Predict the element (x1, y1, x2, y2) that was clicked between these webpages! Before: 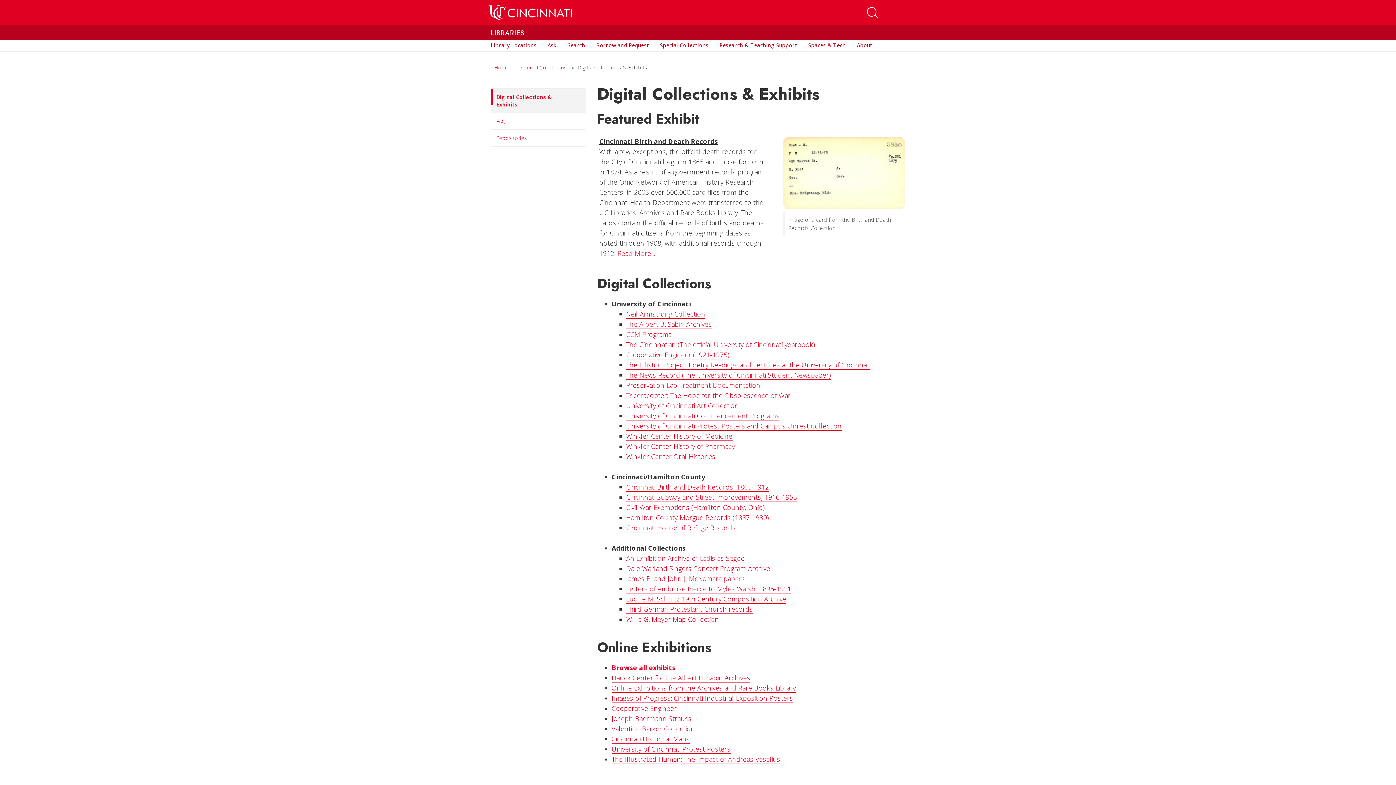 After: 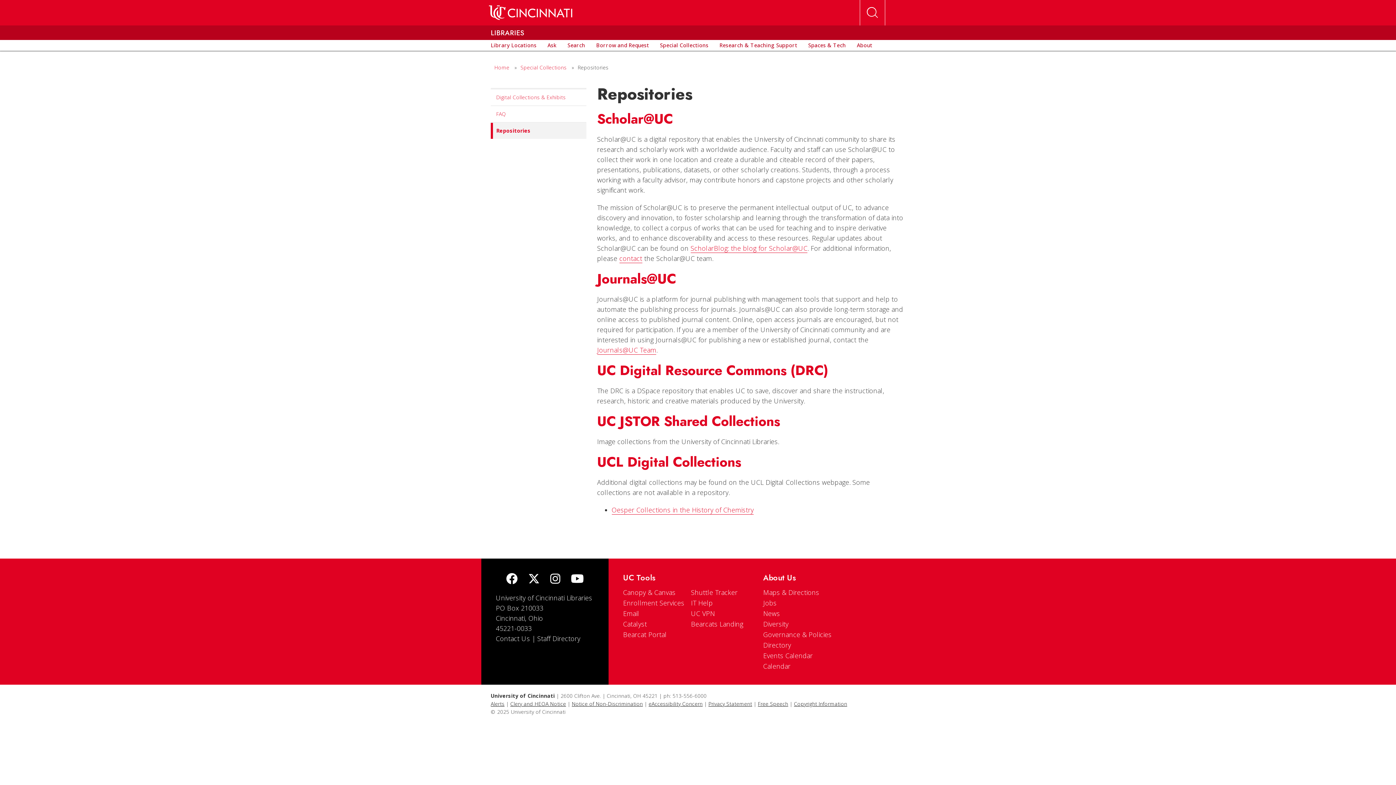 Action: label: Repositories bbox: (490, 130, 586, 146)